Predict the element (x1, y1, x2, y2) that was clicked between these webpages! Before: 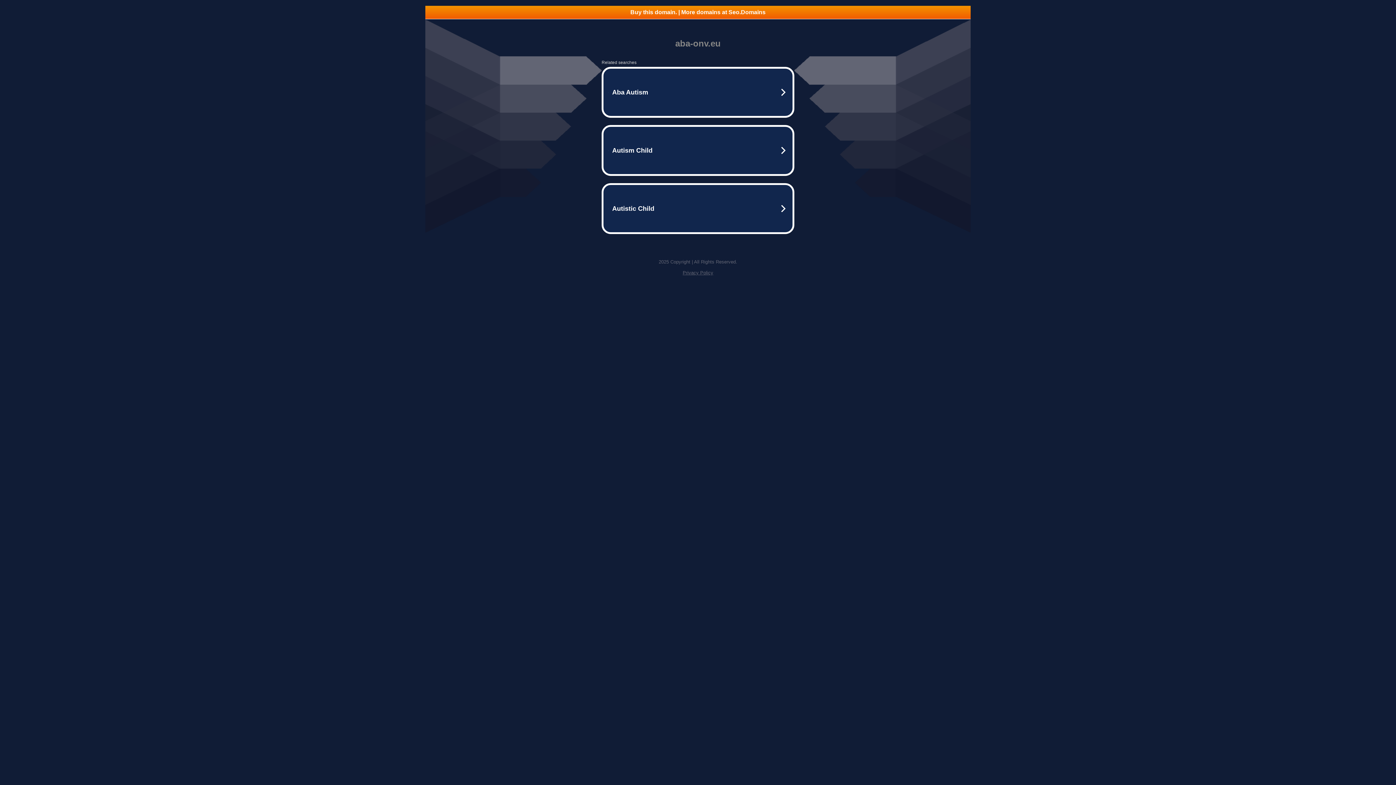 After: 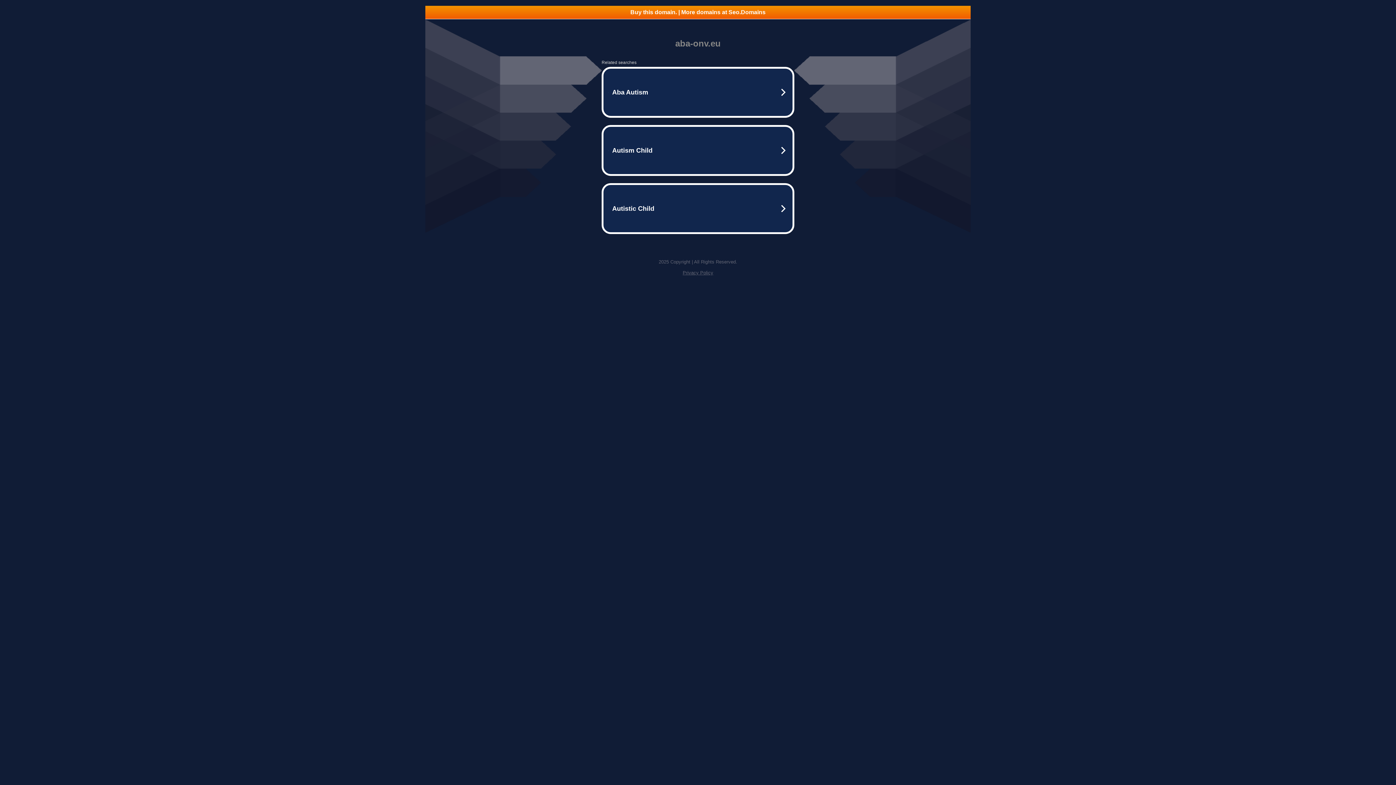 Action: label: Privacy Policy bbox: (682, 270, 713, 275)